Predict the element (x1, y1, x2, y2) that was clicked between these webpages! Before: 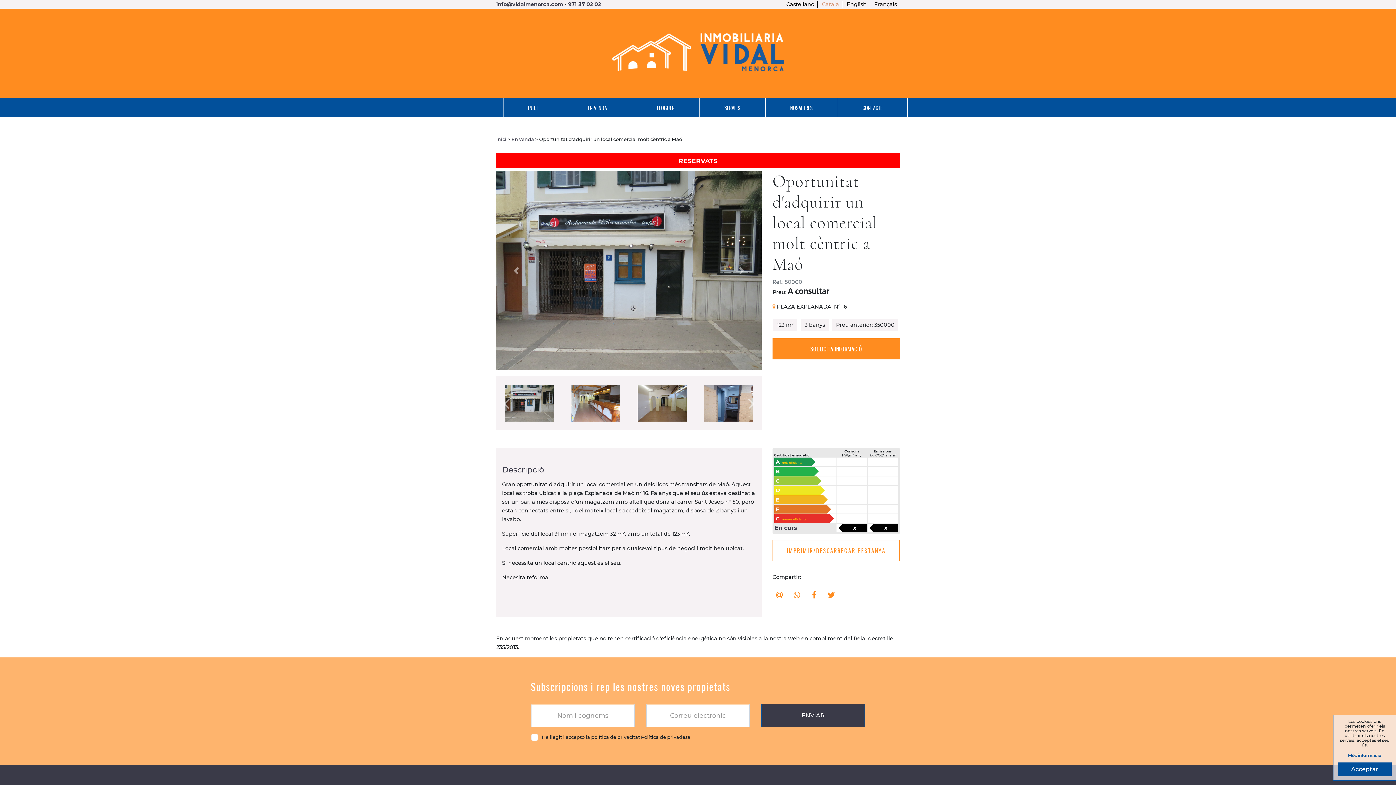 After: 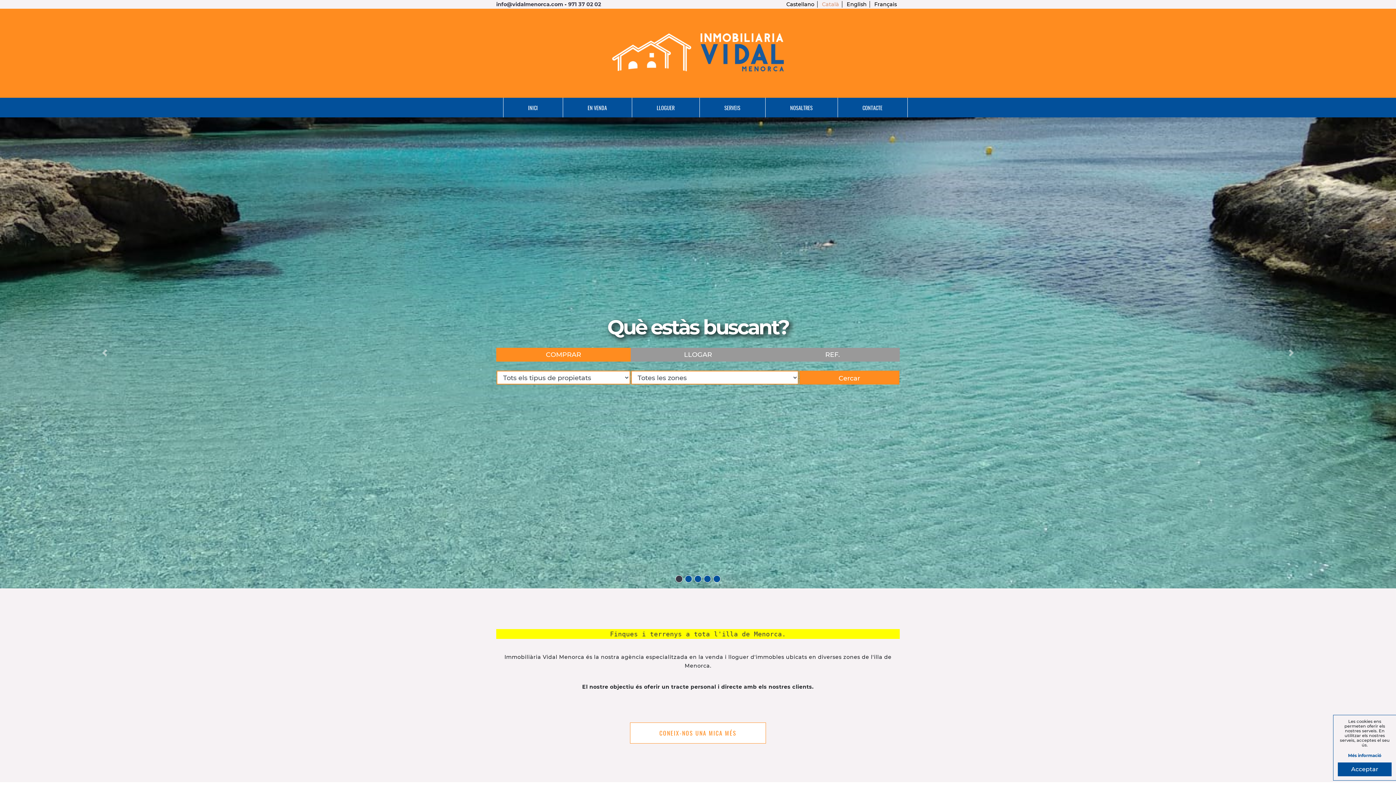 Action: label: Inici bbox: (496, 136, 506, 142)